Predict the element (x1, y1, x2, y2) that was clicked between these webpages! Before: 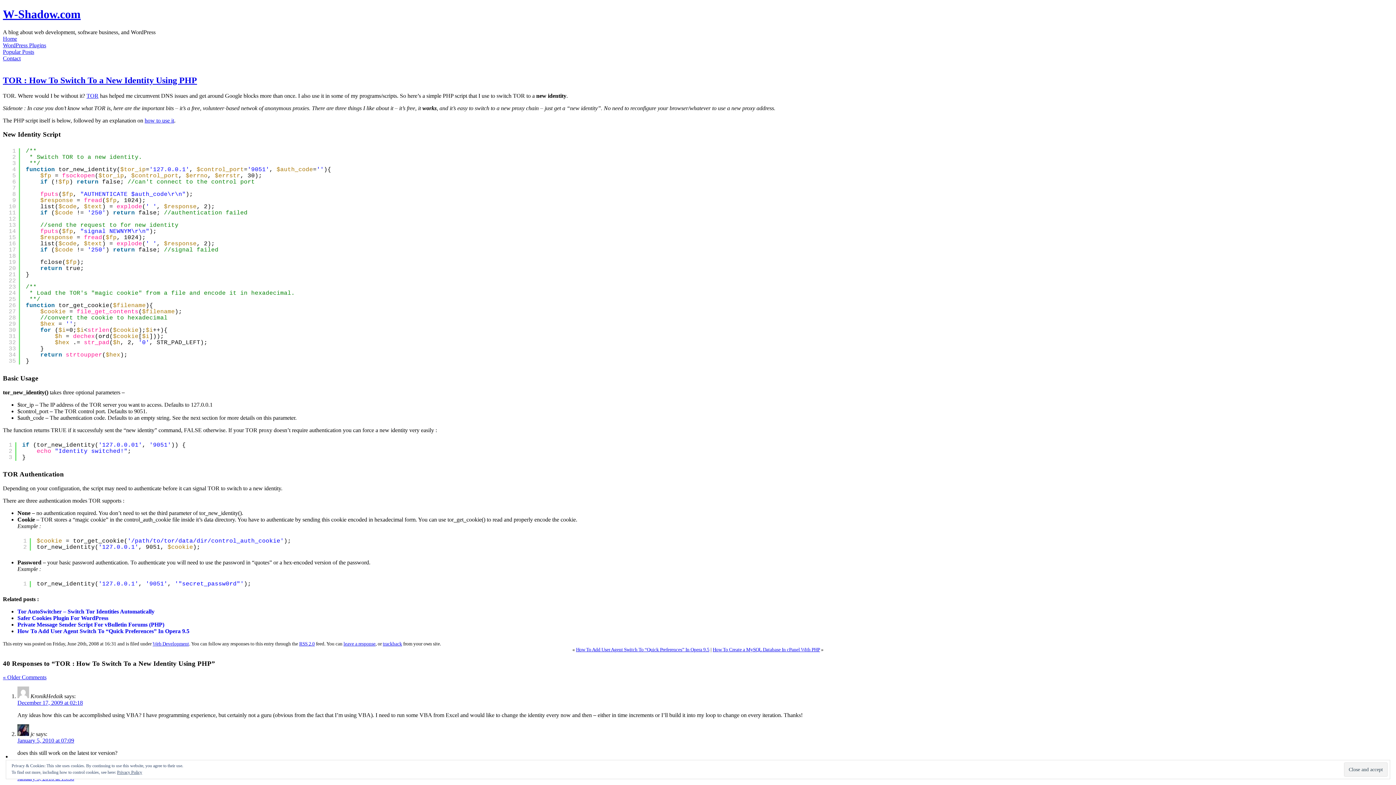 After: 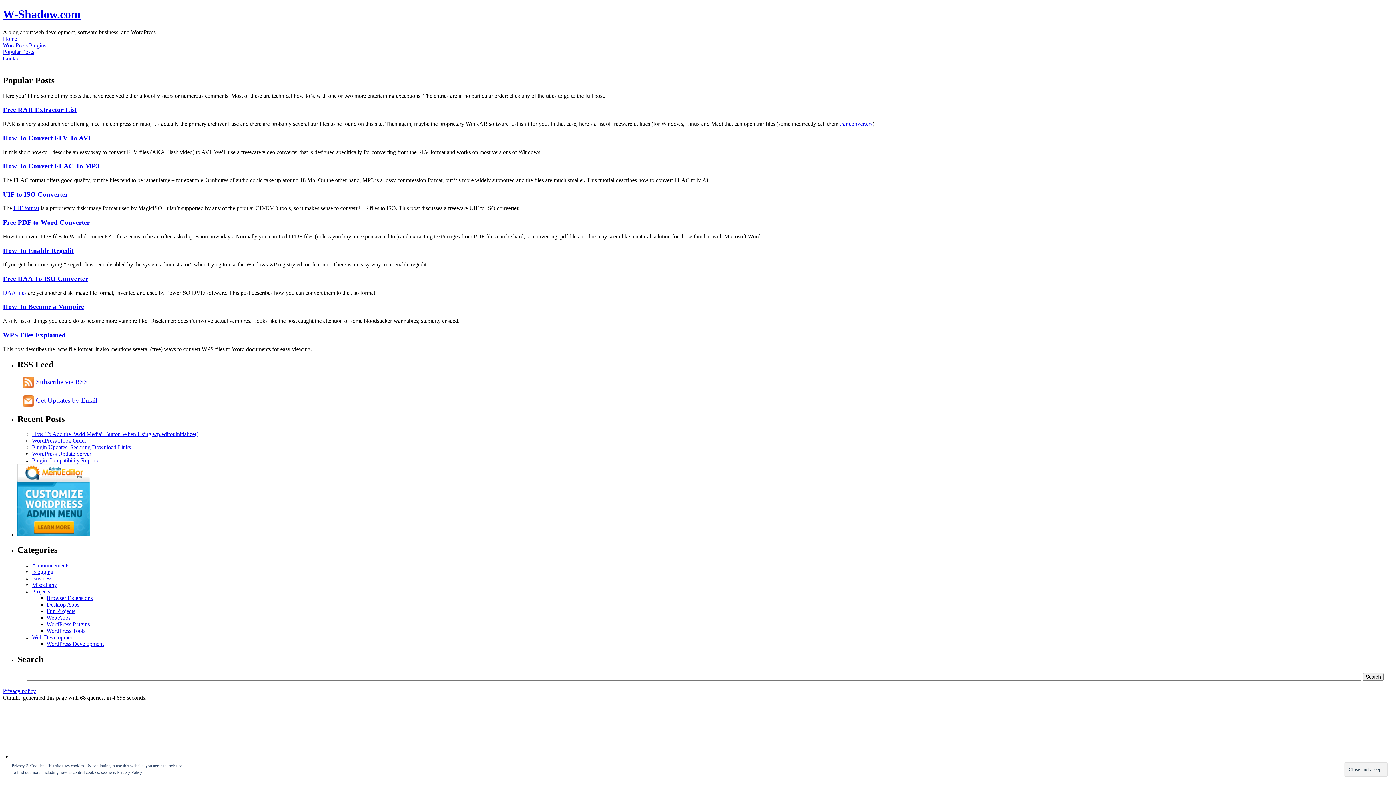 Action: label: Popular Posts bbox: (2, 48, 34, 54)